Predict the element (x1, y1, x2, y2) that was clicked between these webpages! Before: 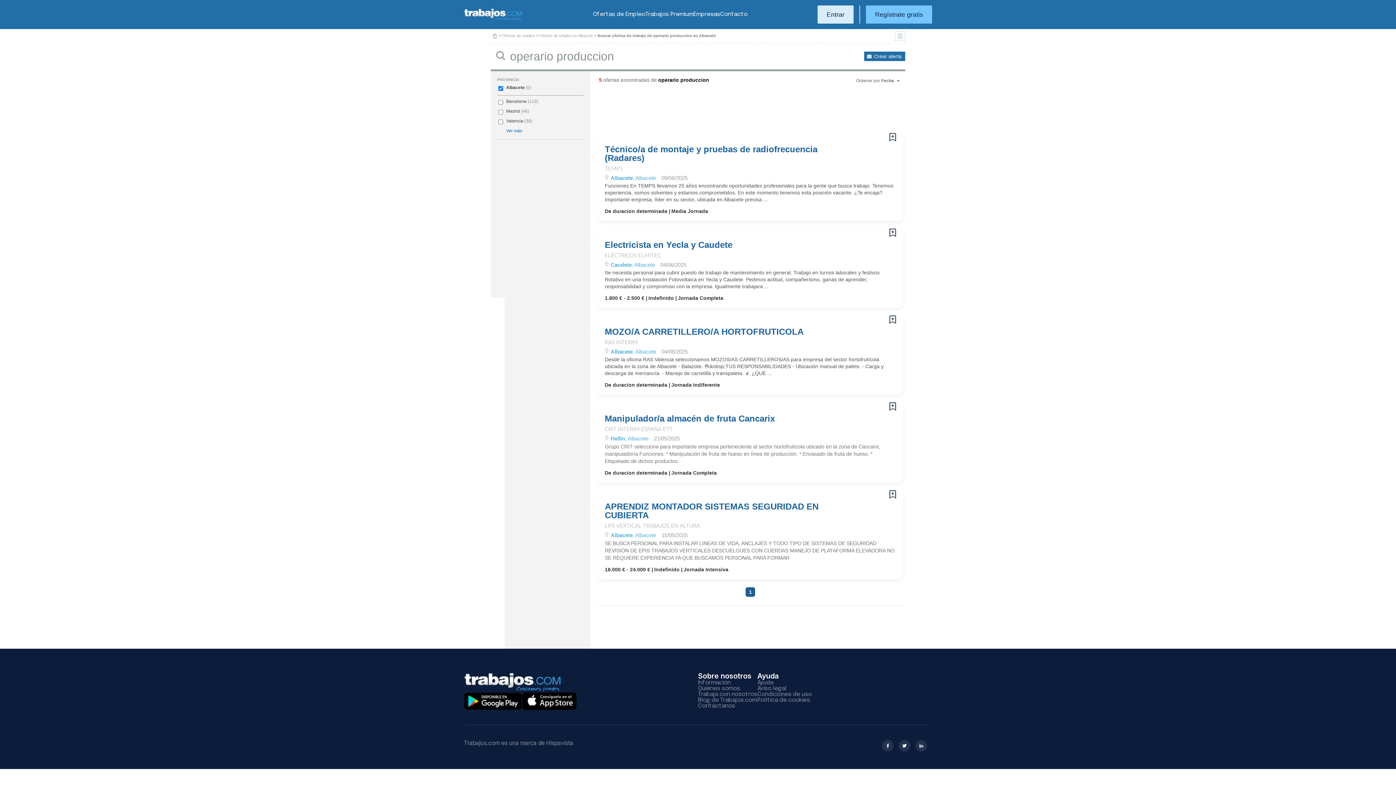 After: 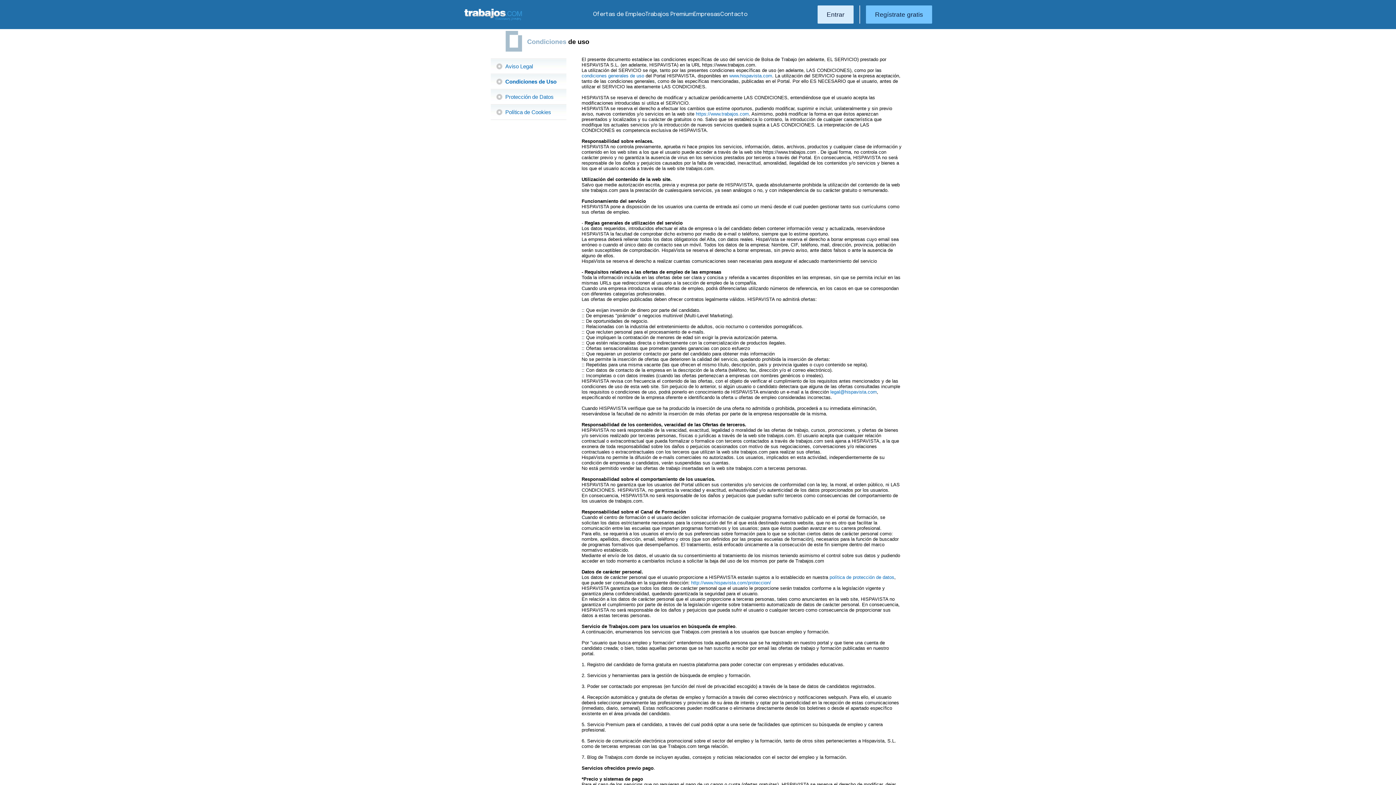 Action: label: Condiciones de uso bbox: (757, 691, 812, 697)